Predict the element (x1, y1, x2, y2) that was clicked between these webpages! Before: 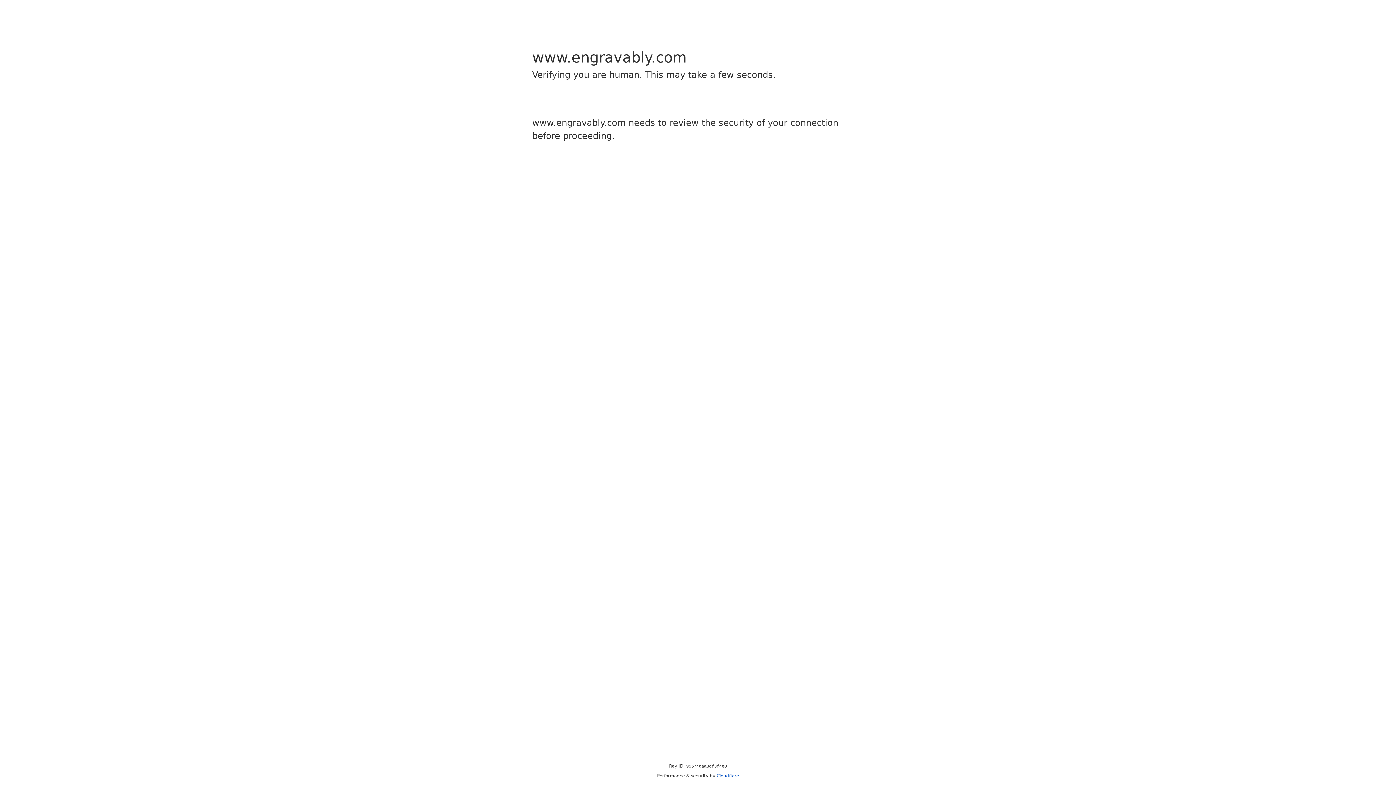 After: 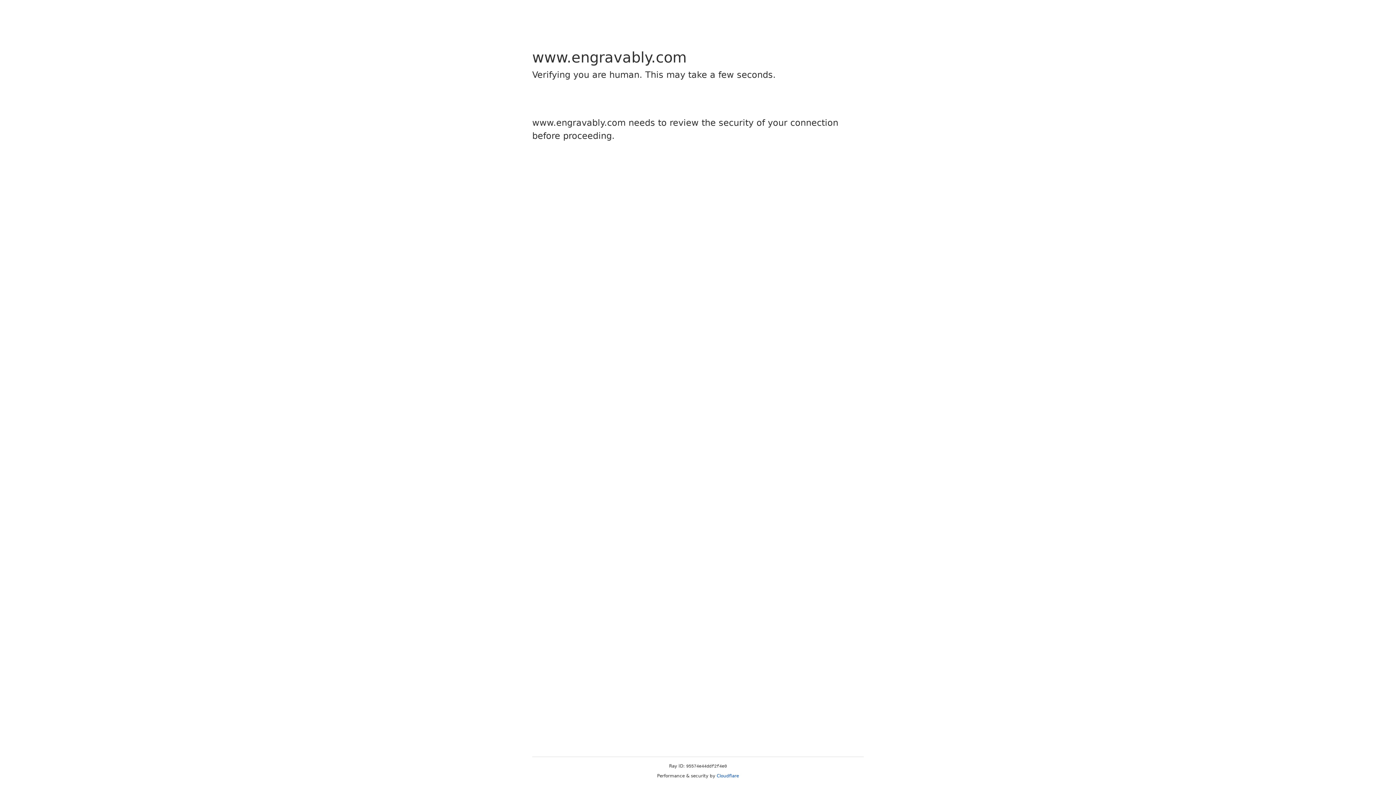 Action: bbox: (716, 773, 739, 778) label: Cloudflare